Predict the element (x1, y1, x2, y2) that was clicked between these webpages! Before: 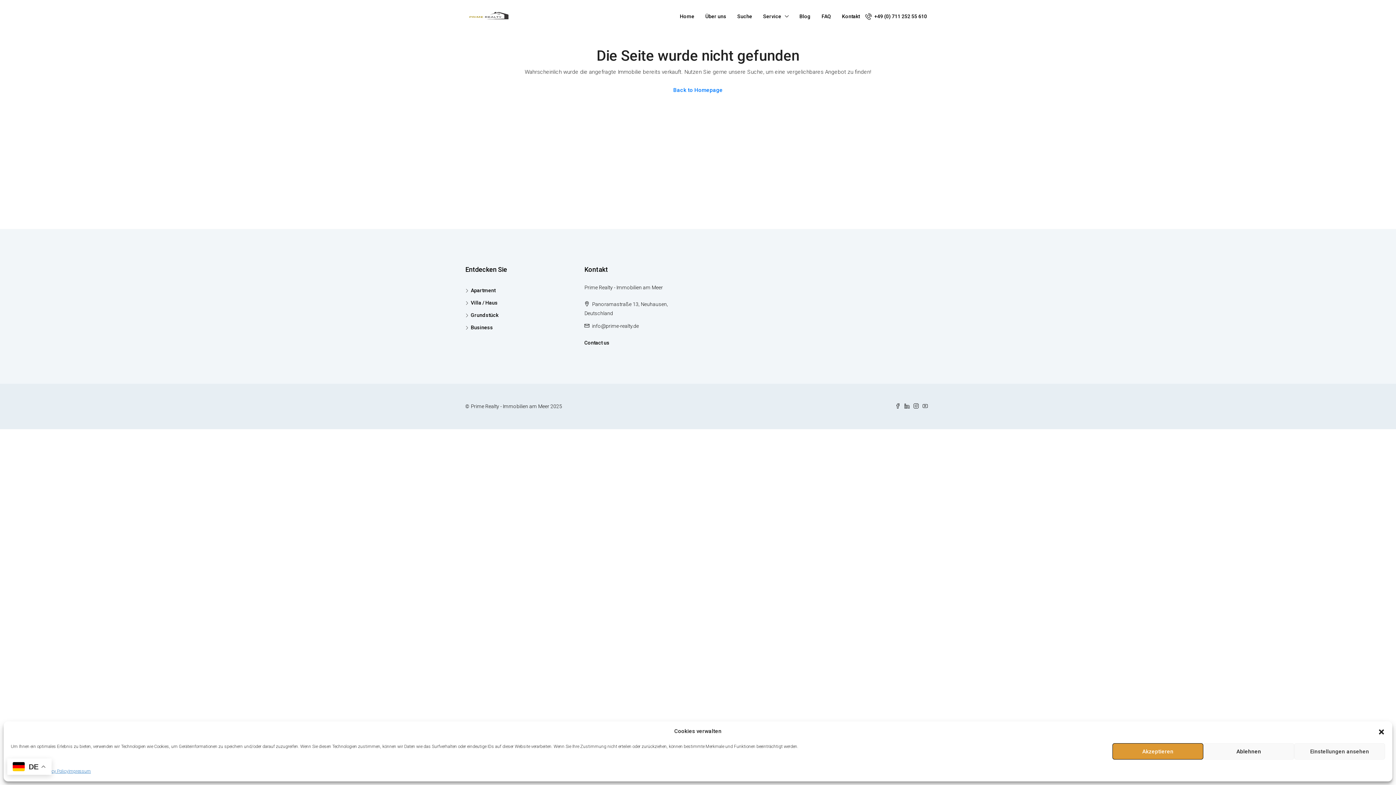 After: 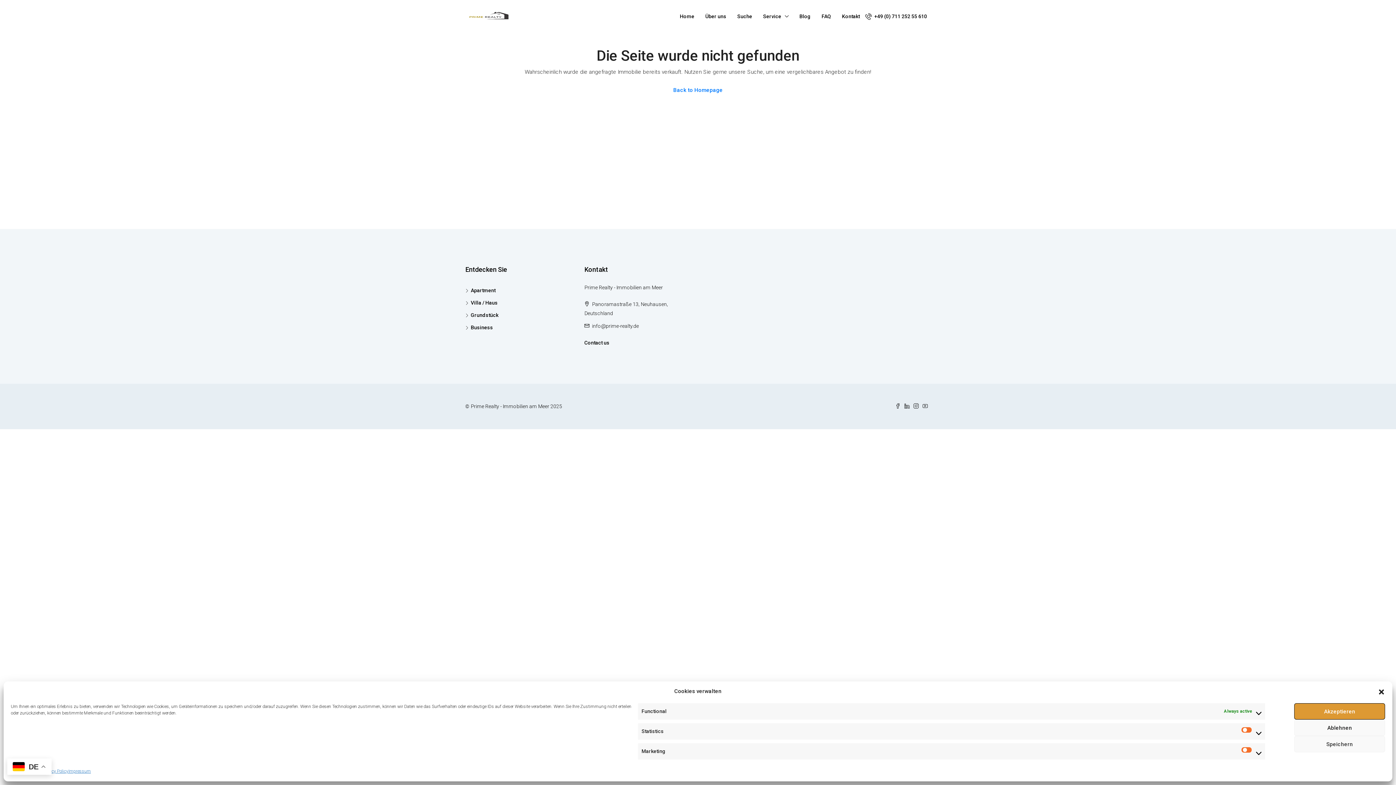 Action: label: Einstellungen ansehen bbox: (1294, 743, 1385, 760)